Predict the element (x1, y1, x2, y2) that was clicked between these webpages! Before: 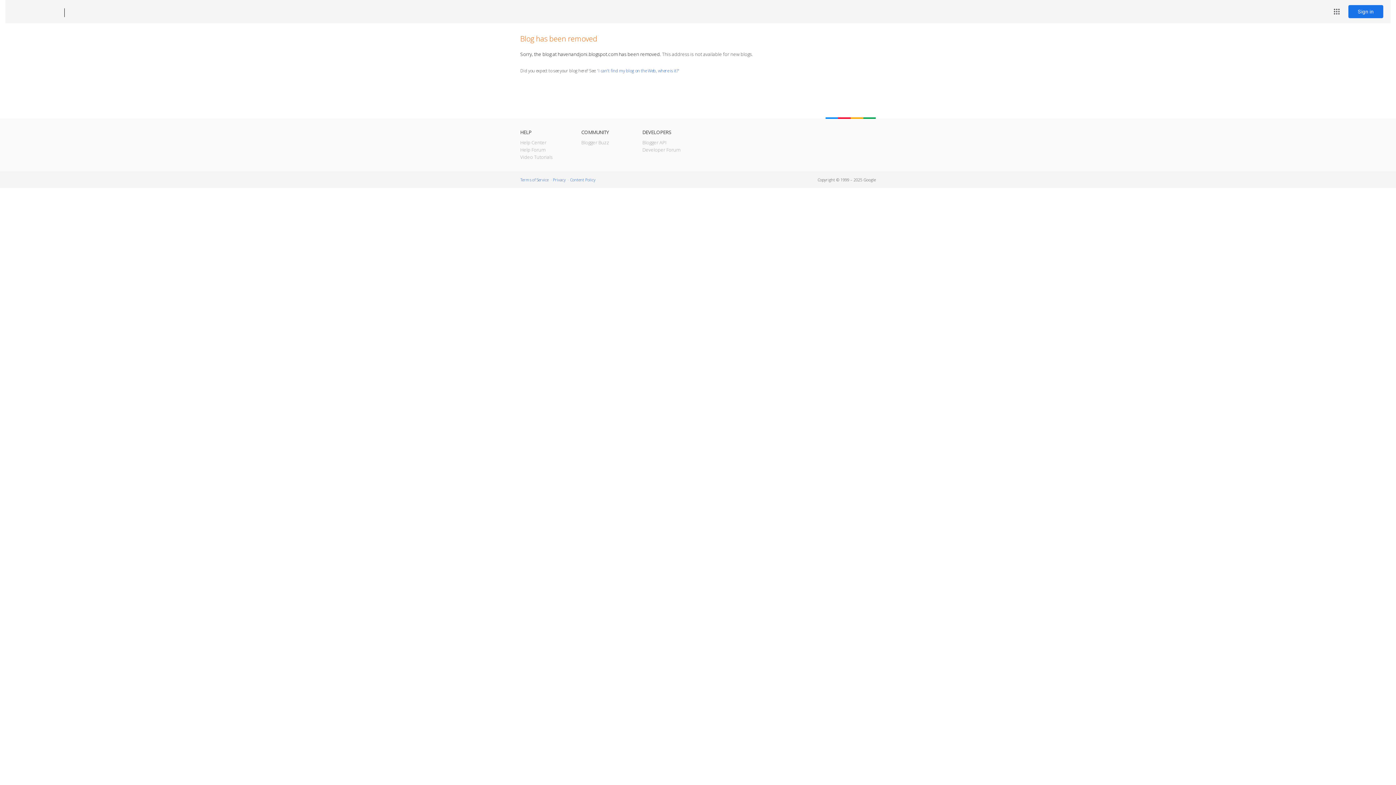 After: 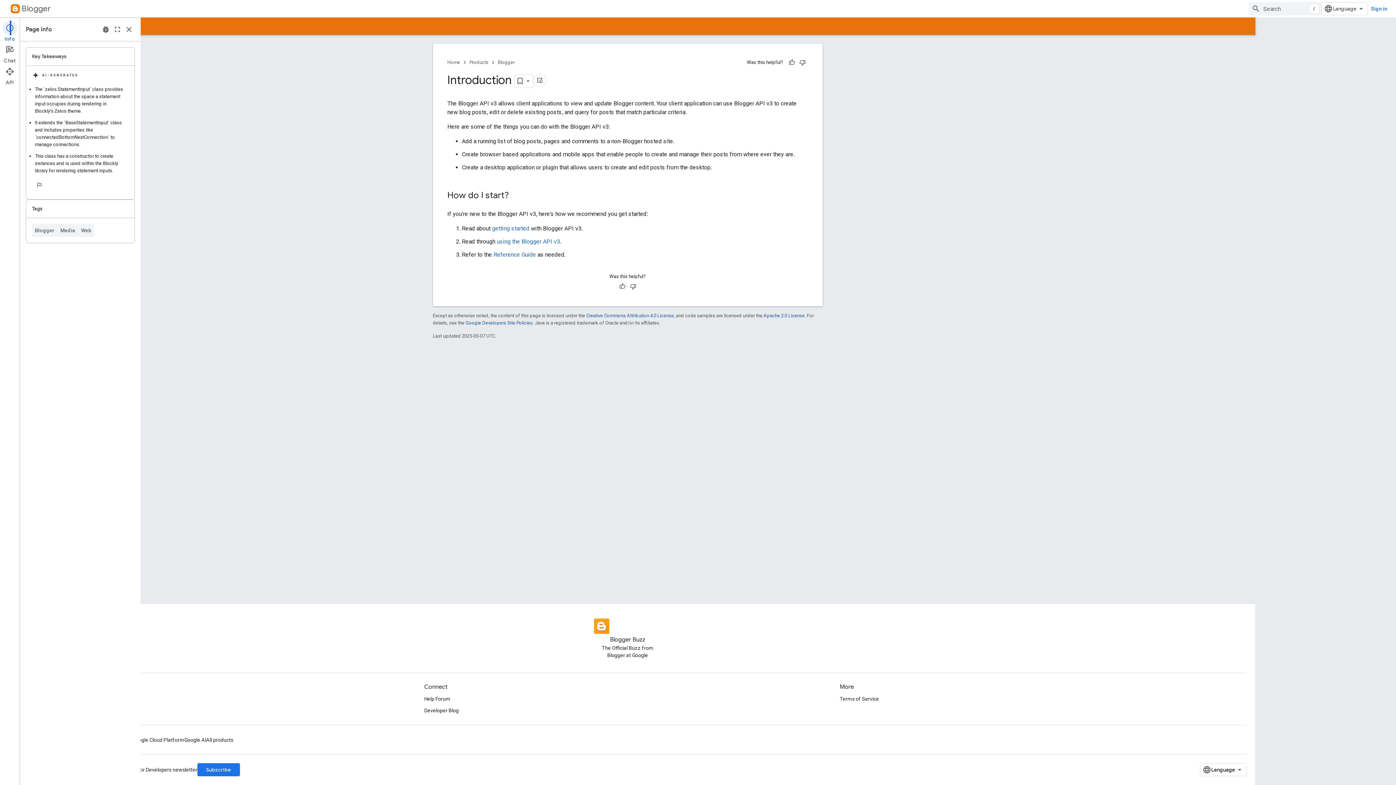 Action: bbox: (642, 139, 666, 145) label: Blogger API